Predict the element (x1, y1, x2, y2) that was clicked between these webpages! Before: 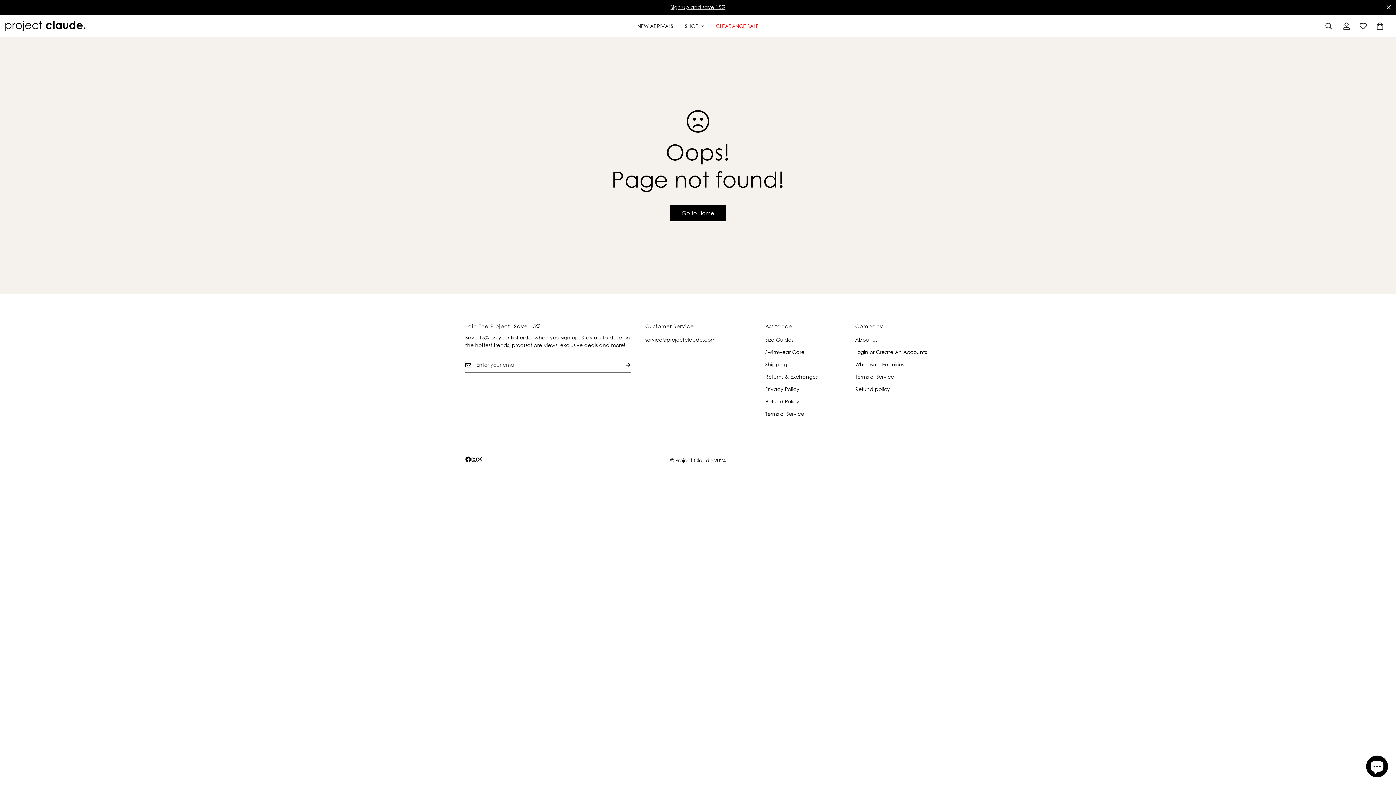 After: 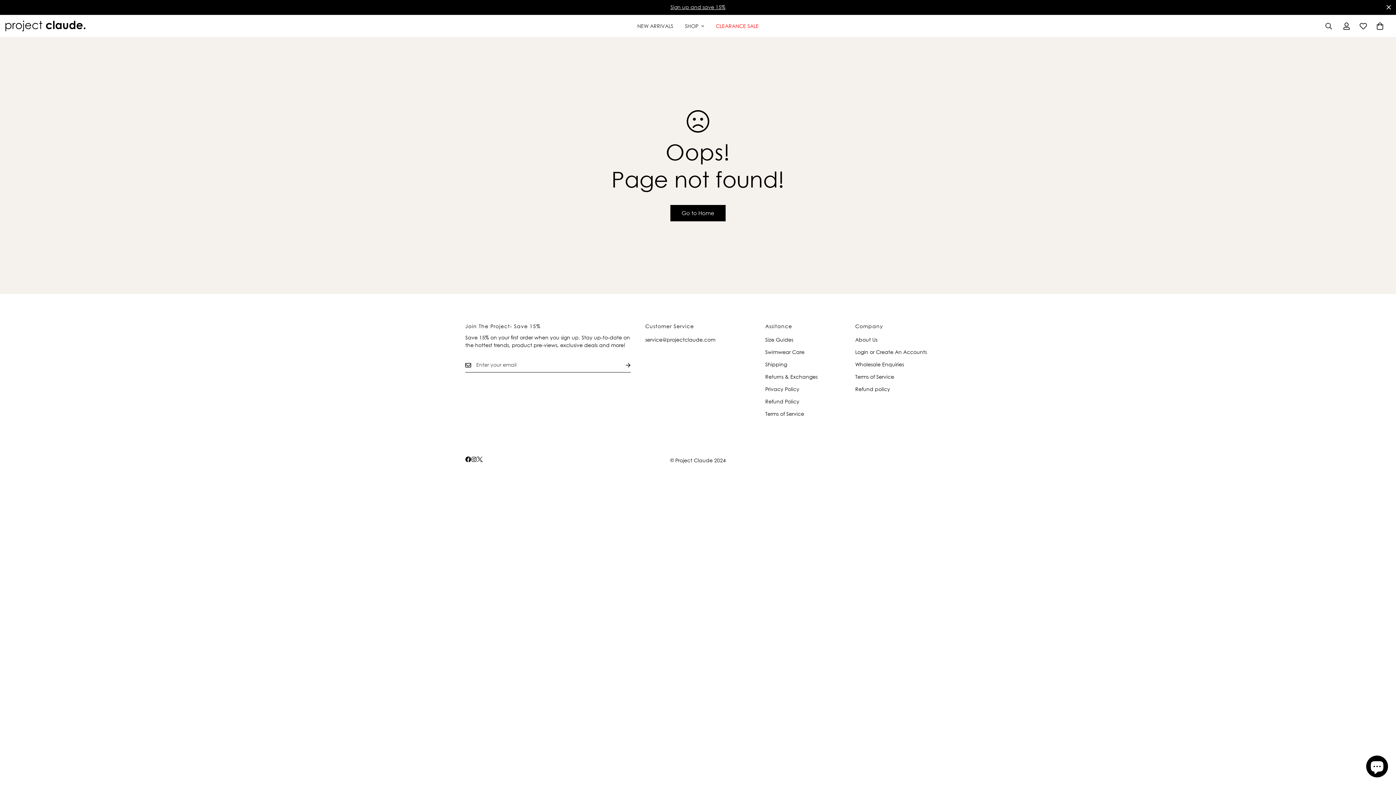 Action: bbox: (471, 456, 477, 462) label: Instagram